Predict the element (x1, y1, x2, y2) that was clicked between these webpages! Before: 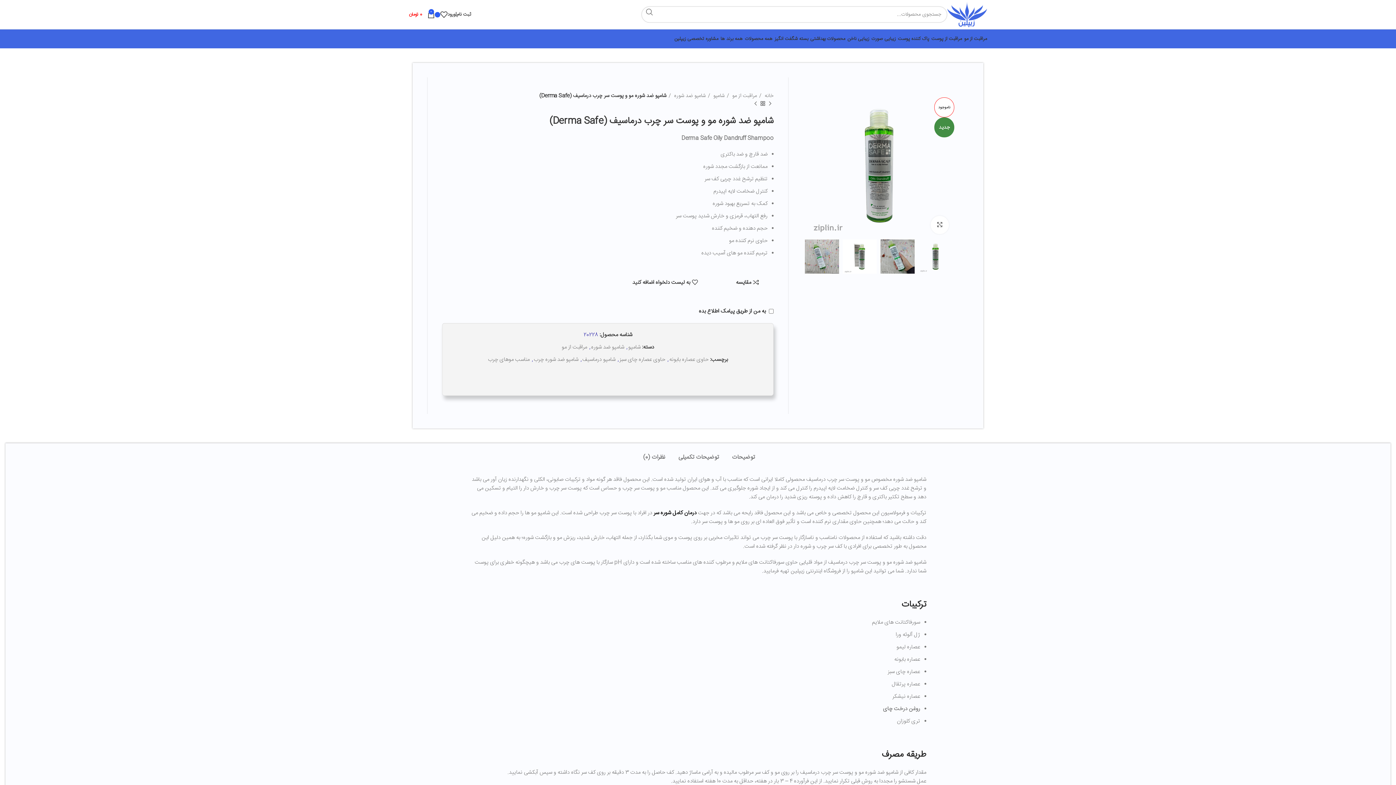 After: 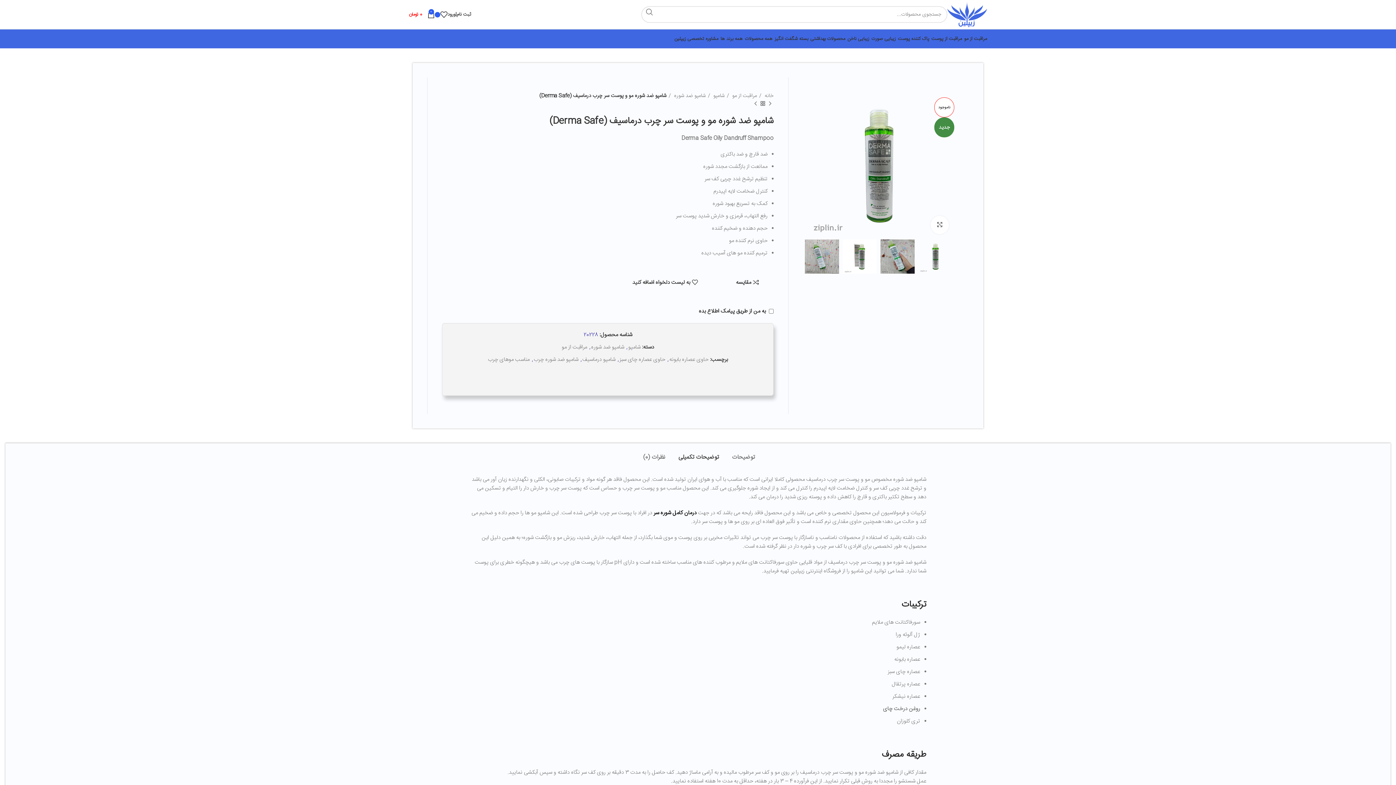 Action: bbox: (676, 443, 719, 464) label: توضیحات تکمیلی